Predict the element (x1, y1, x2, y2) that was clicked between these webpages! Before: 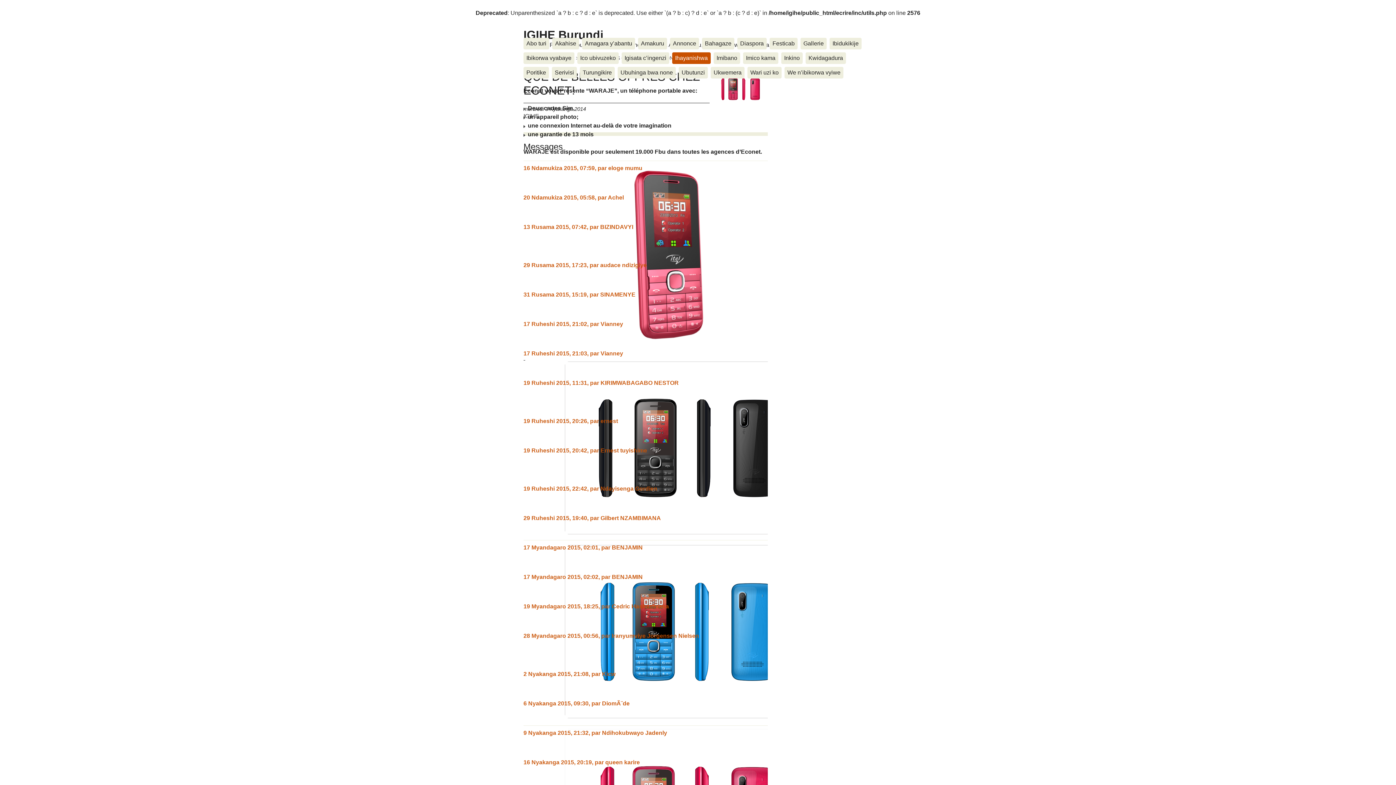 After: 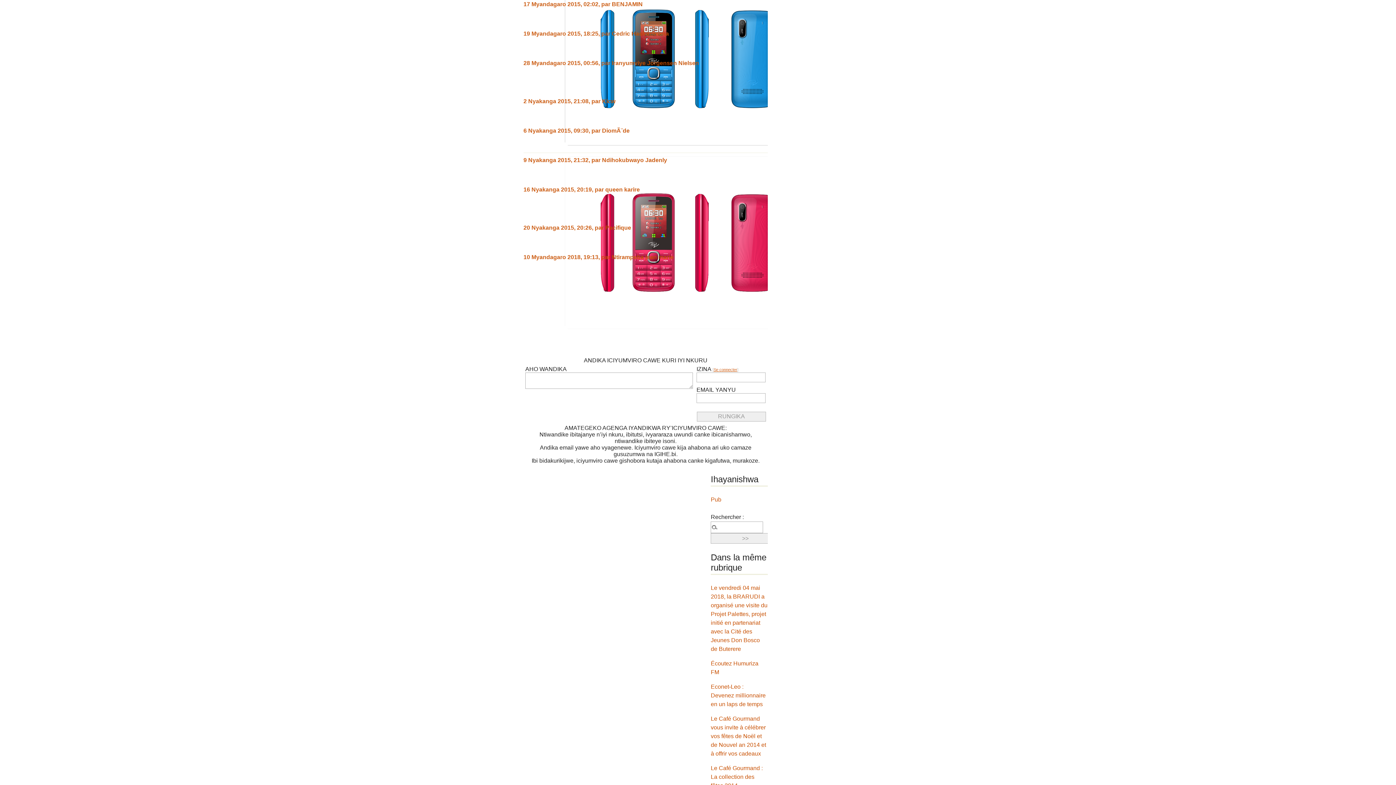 Action: bbox: (523, 574, 642, 580) label: 17 Myandagaro 2015, 02:02, par BENJAMIN